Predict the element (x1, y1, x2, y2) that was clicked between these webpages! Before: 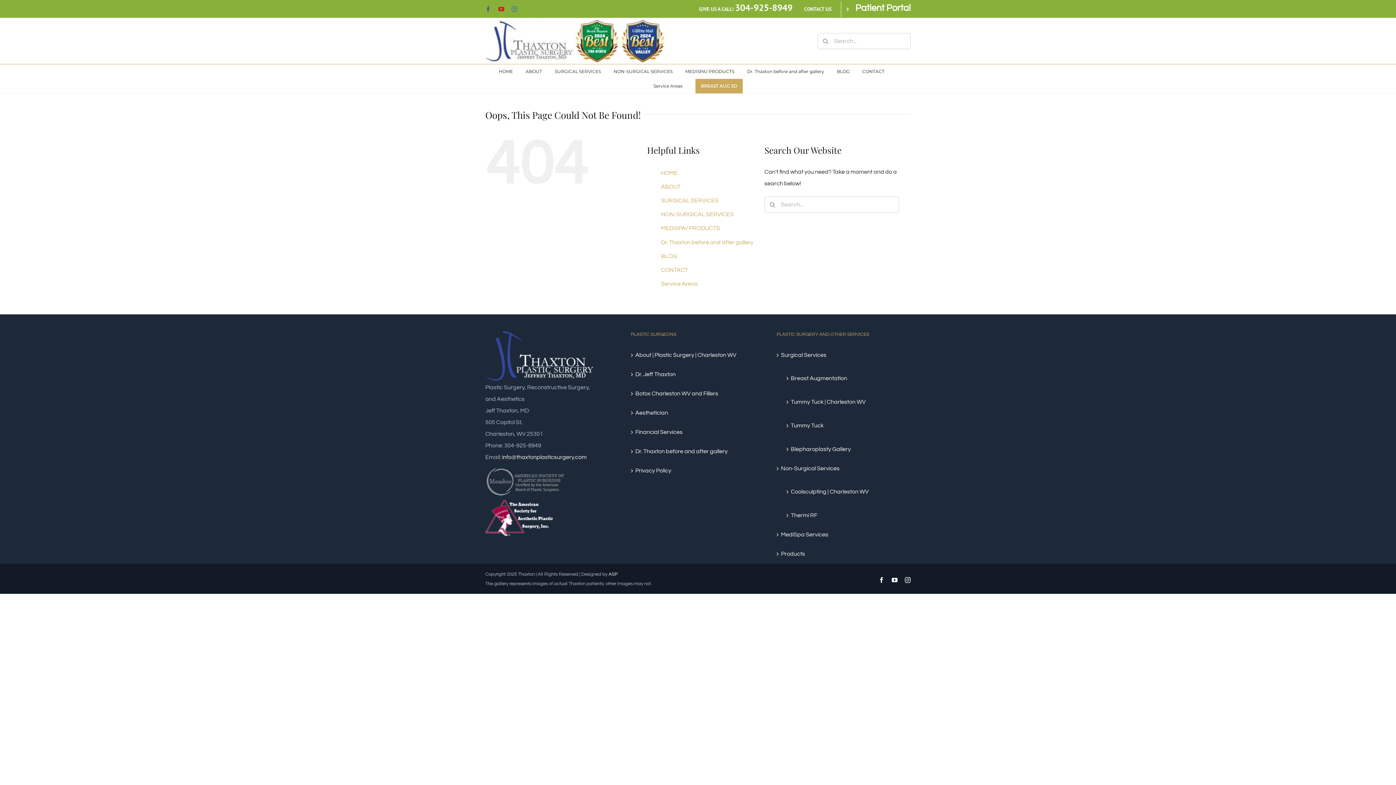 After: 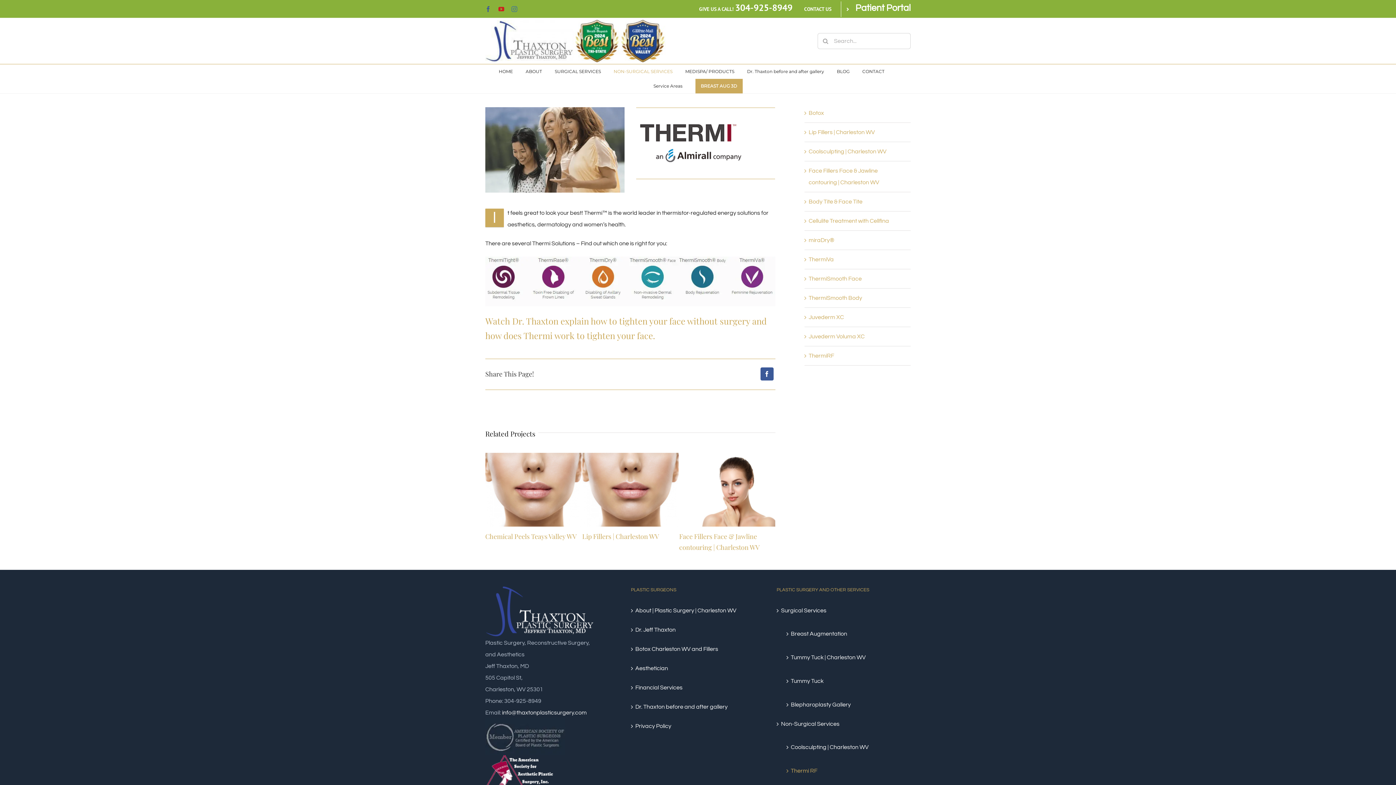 Action: label: Thermi RF bbox: (791, 505, 903, 521)